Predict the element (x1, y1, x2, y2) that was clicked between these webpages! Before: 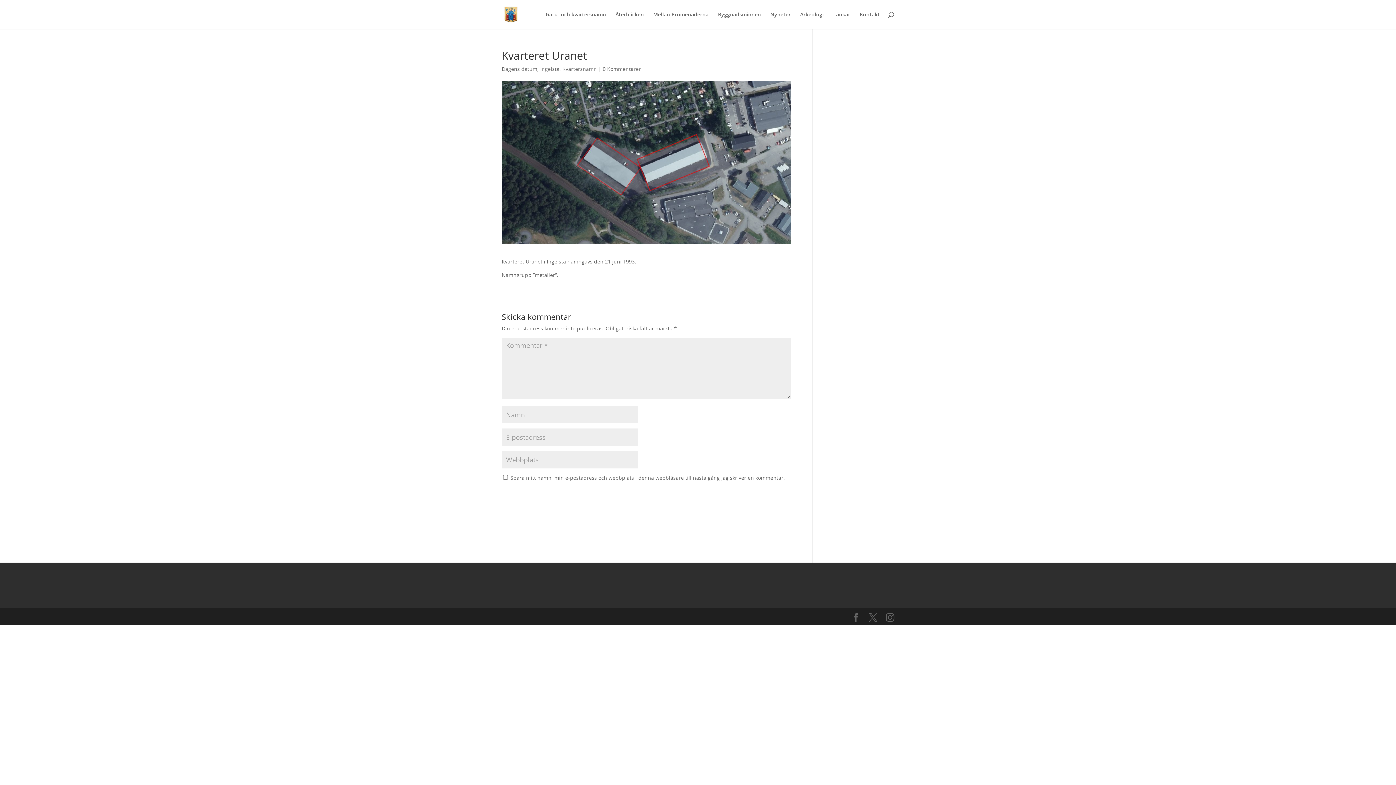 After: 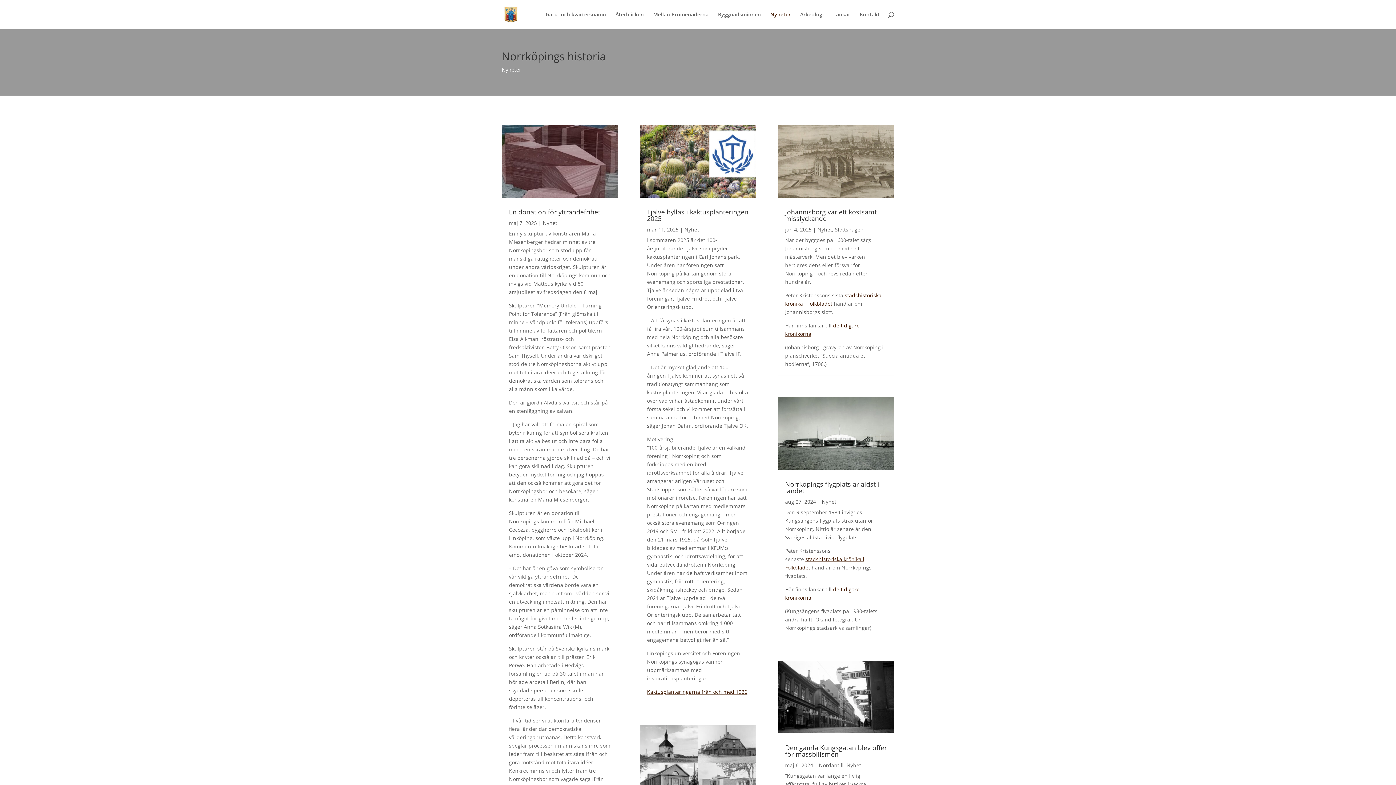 Action: label: Nyheter bbox: (770, 12, 790, 29)